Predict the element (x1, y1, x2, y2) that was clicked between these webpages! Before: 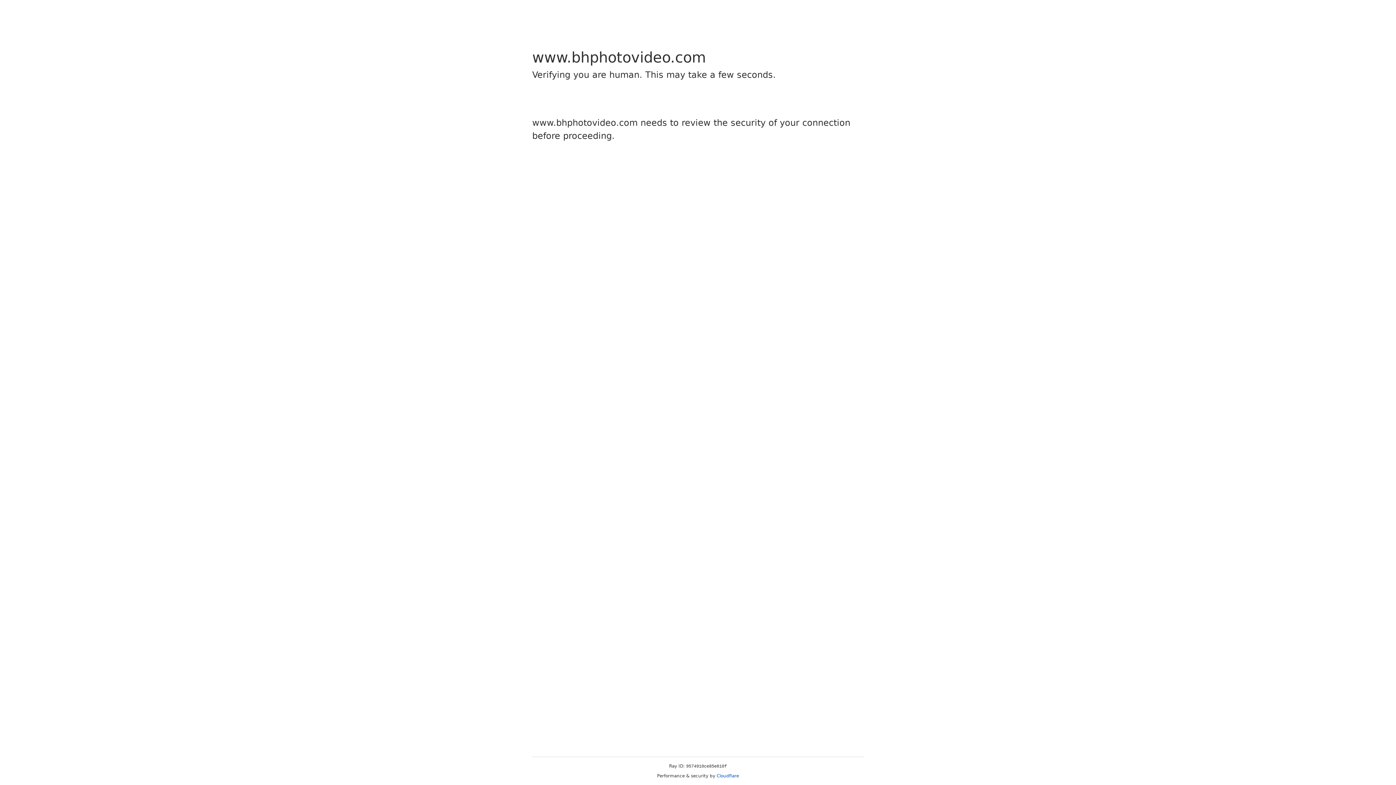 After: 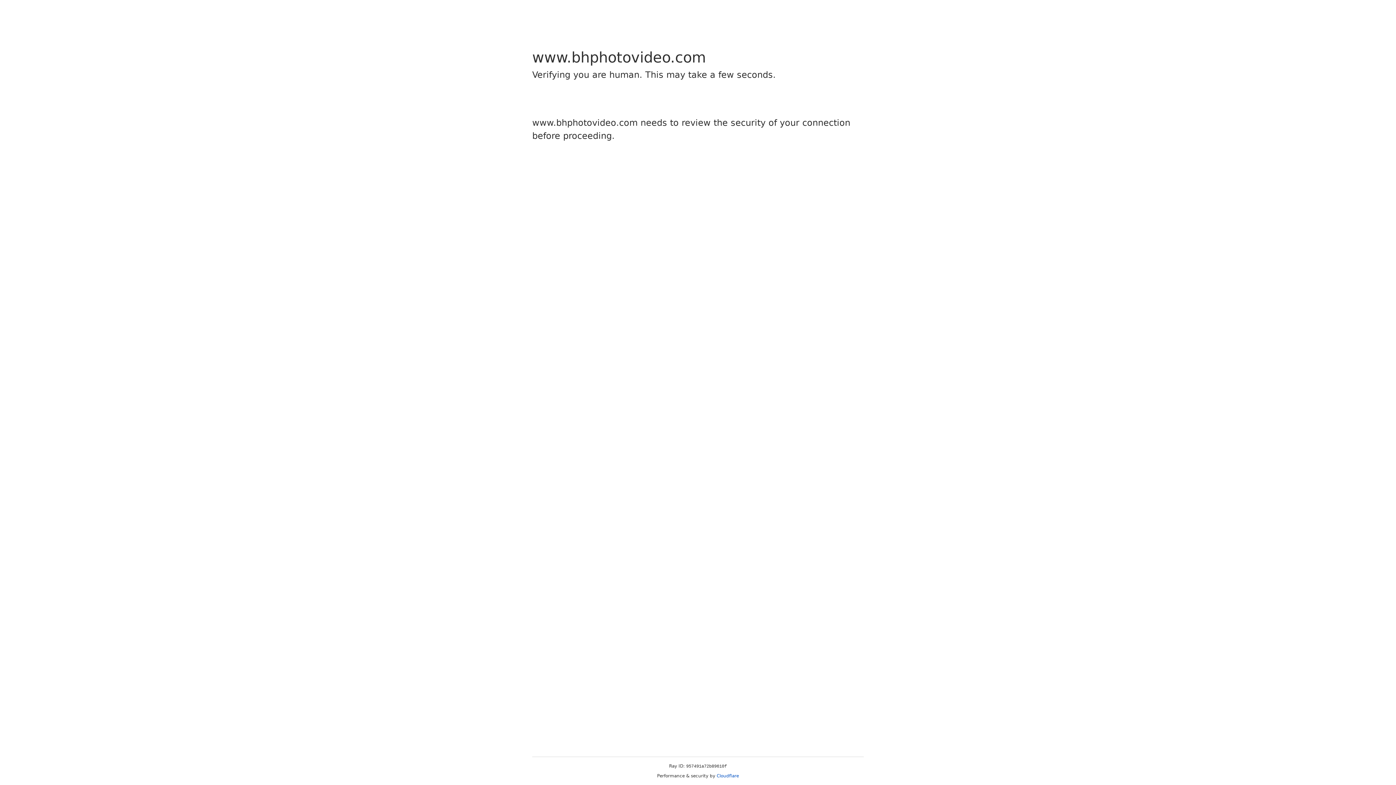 Action: label: Cloudflare bbox: (716, 773, 739, 778)